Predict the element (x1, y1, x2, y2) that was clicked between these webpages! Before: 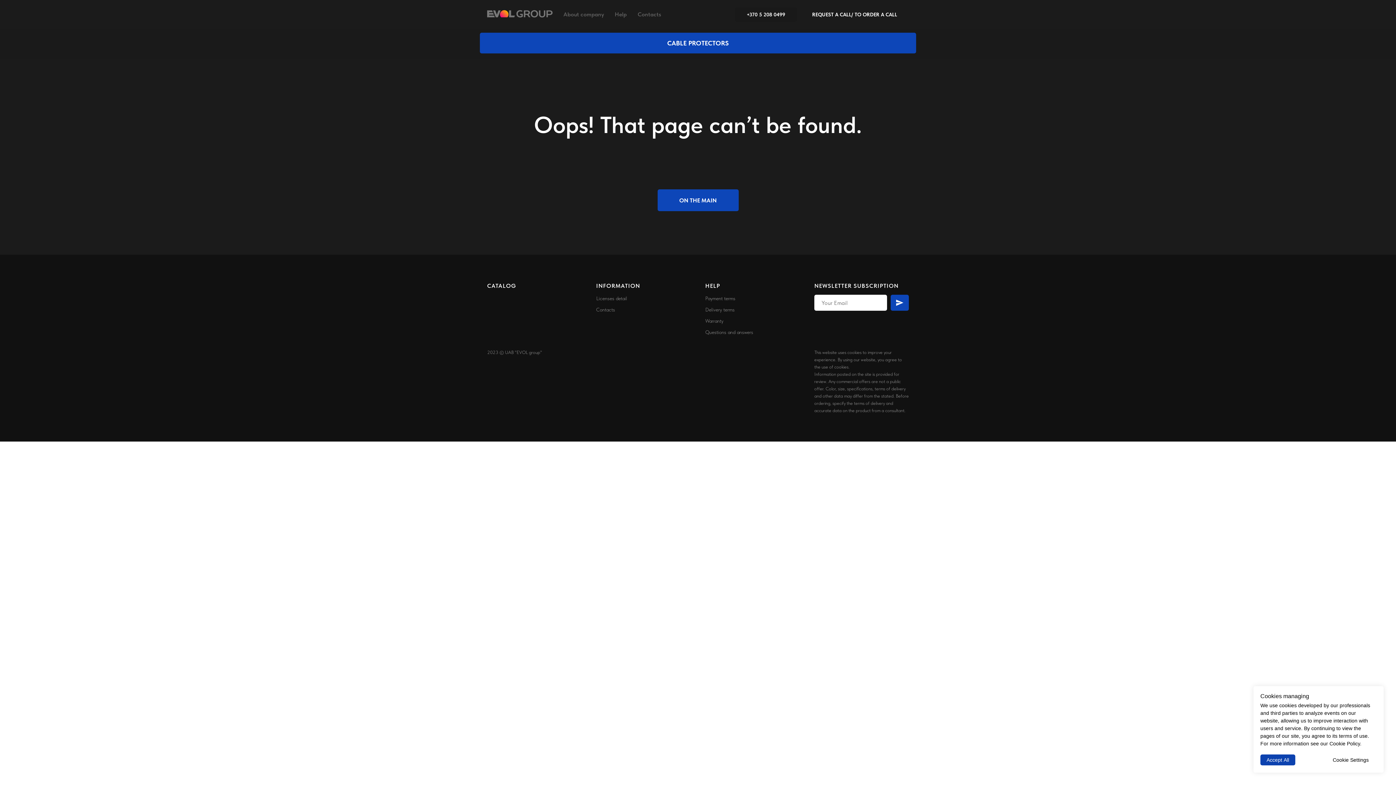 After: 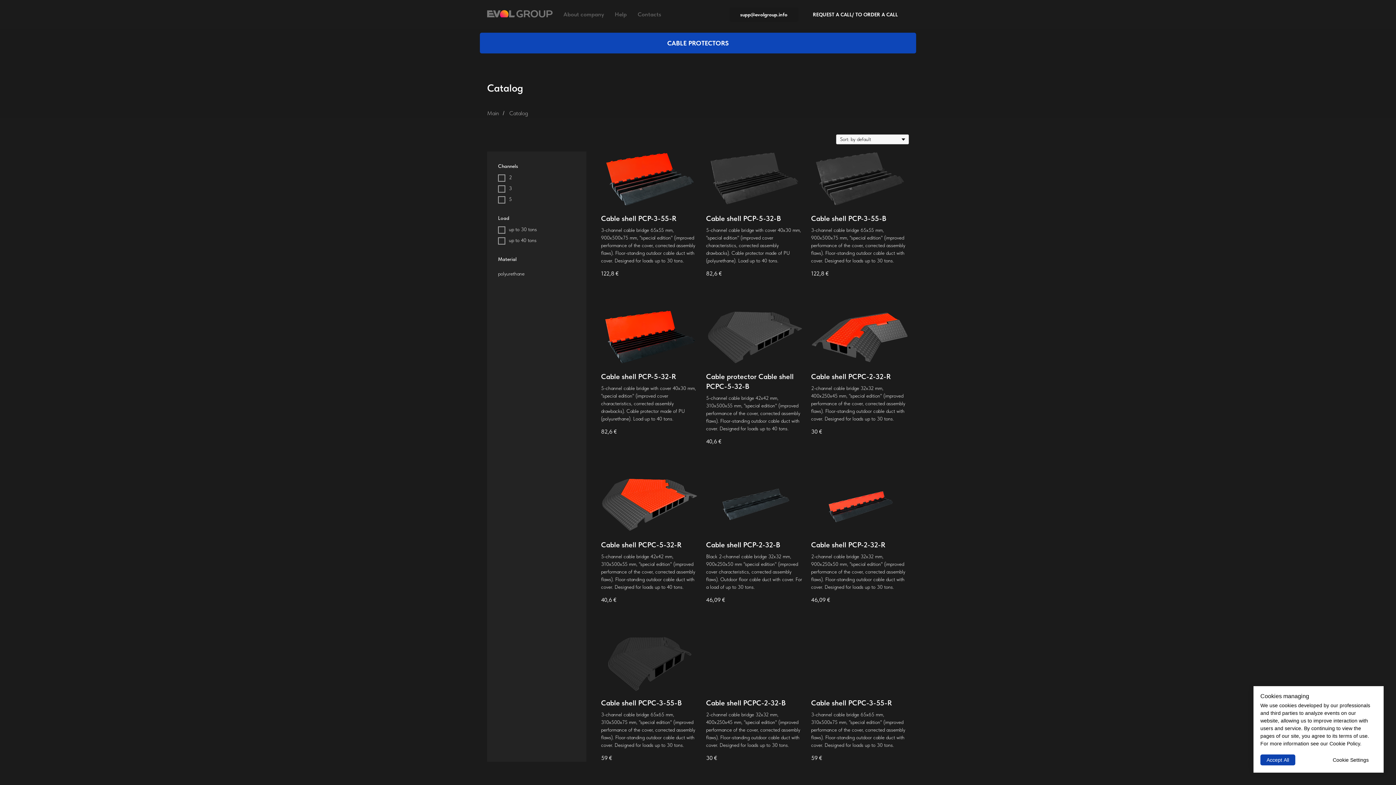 Action: label: CATALOG bbox: (487, 282, 516, 289)